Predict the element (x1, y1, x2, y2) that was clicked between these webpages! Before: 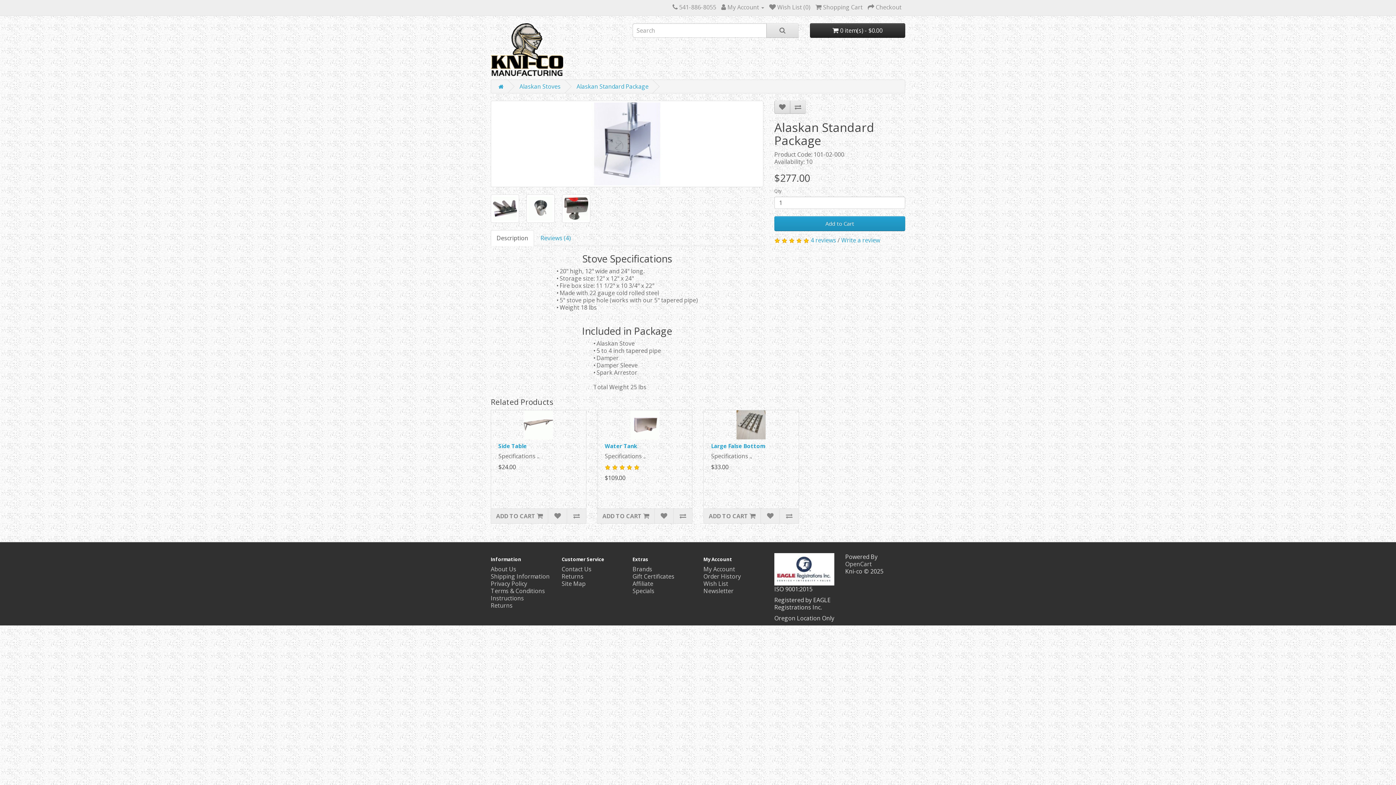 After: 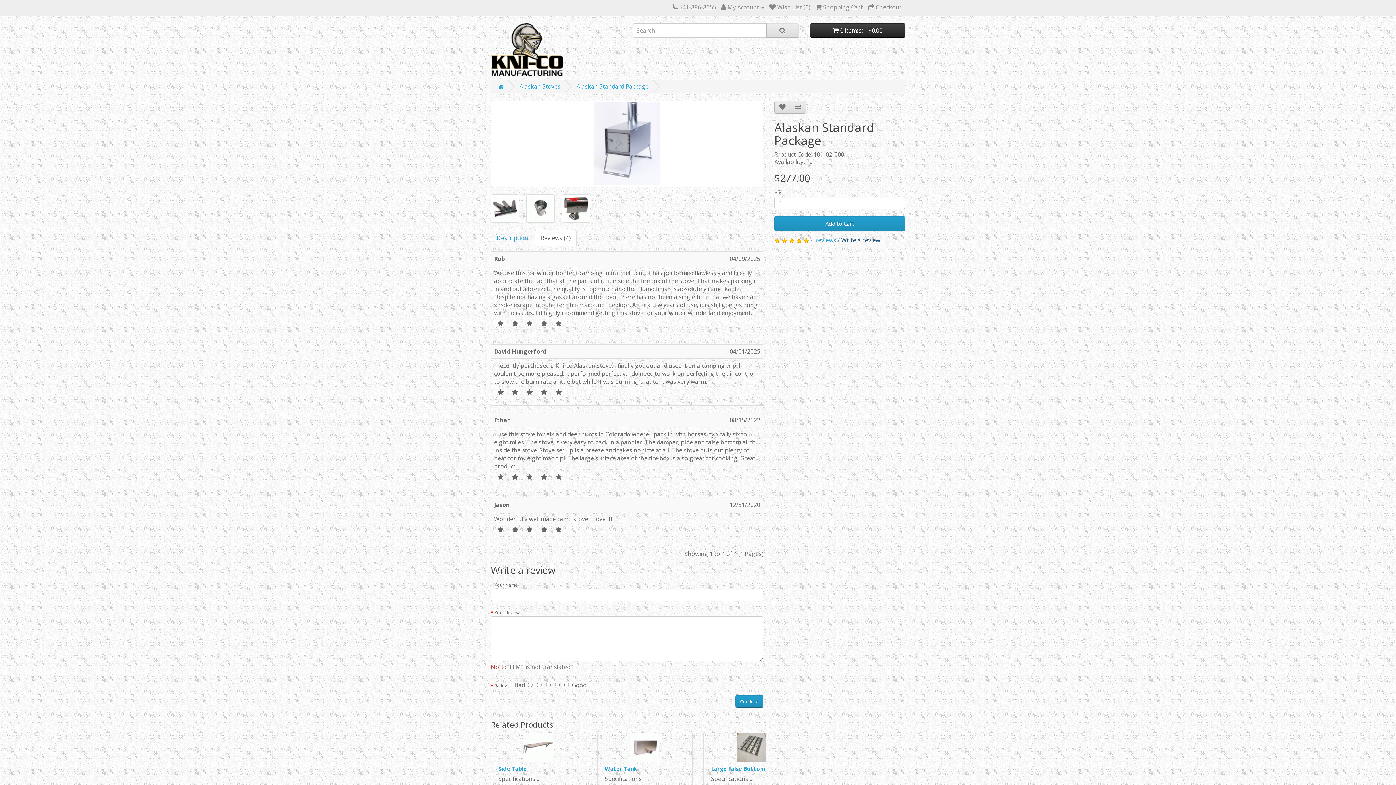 Action: bbox: (841, 236, 880, 244) label: Write a review